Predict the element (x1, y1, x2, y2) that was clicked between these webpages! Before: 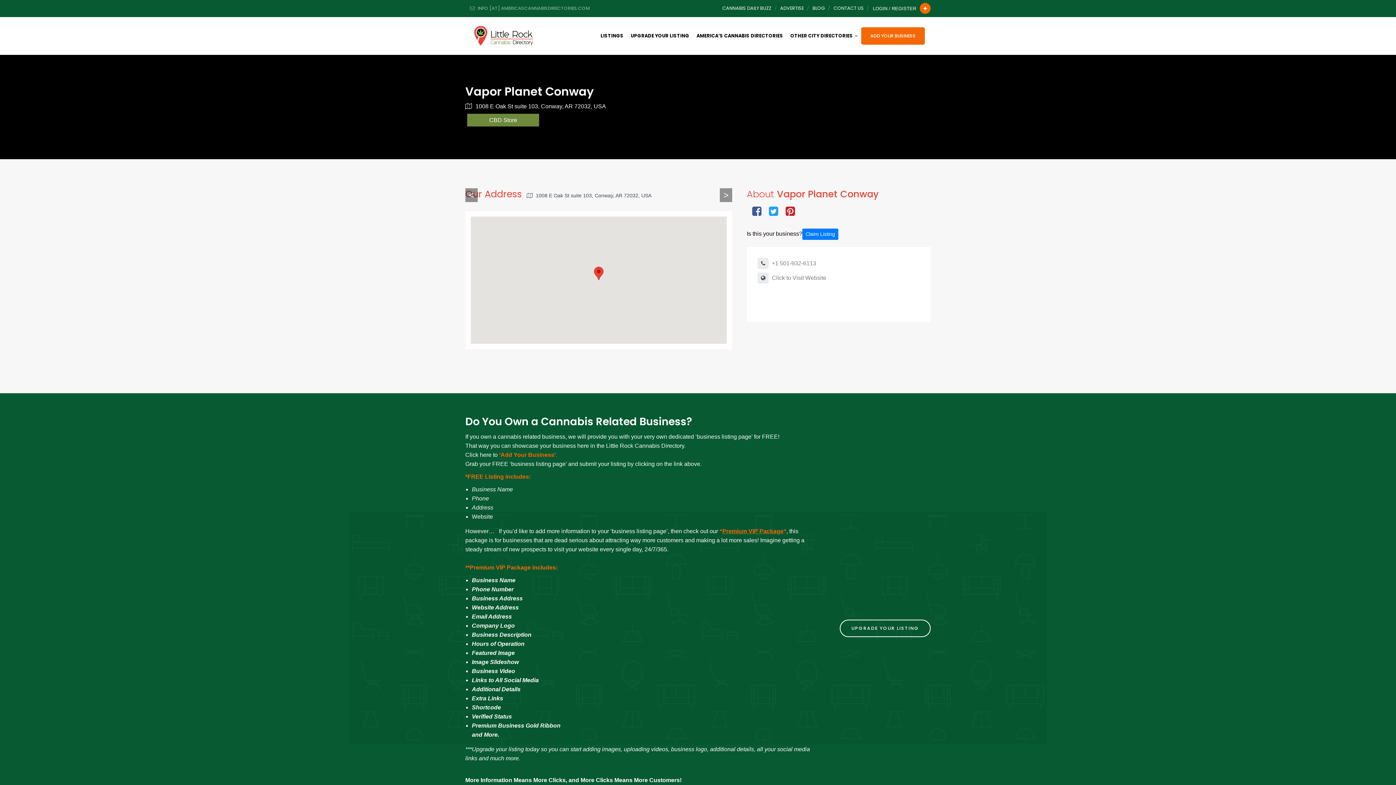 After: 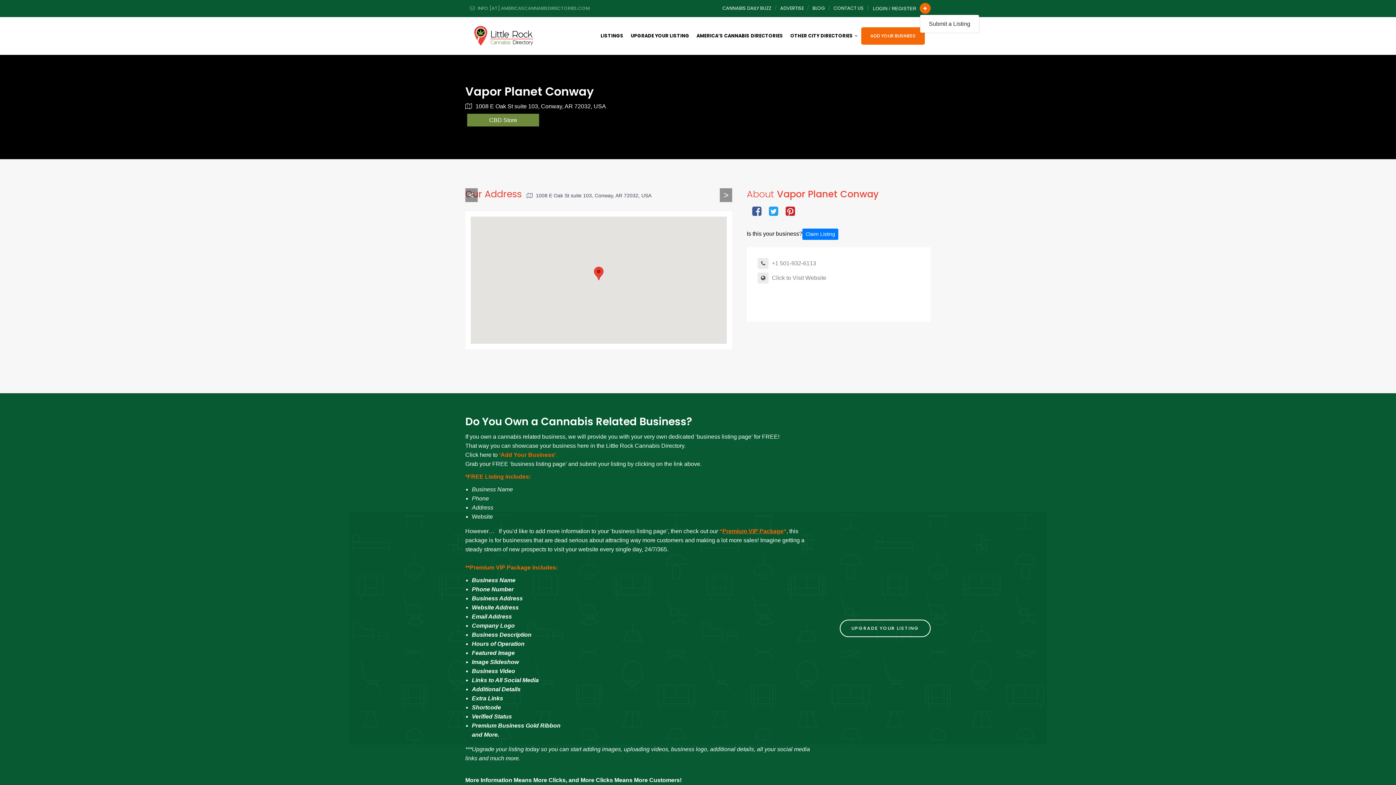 Action: bbox: (920, 2, 930, 13)